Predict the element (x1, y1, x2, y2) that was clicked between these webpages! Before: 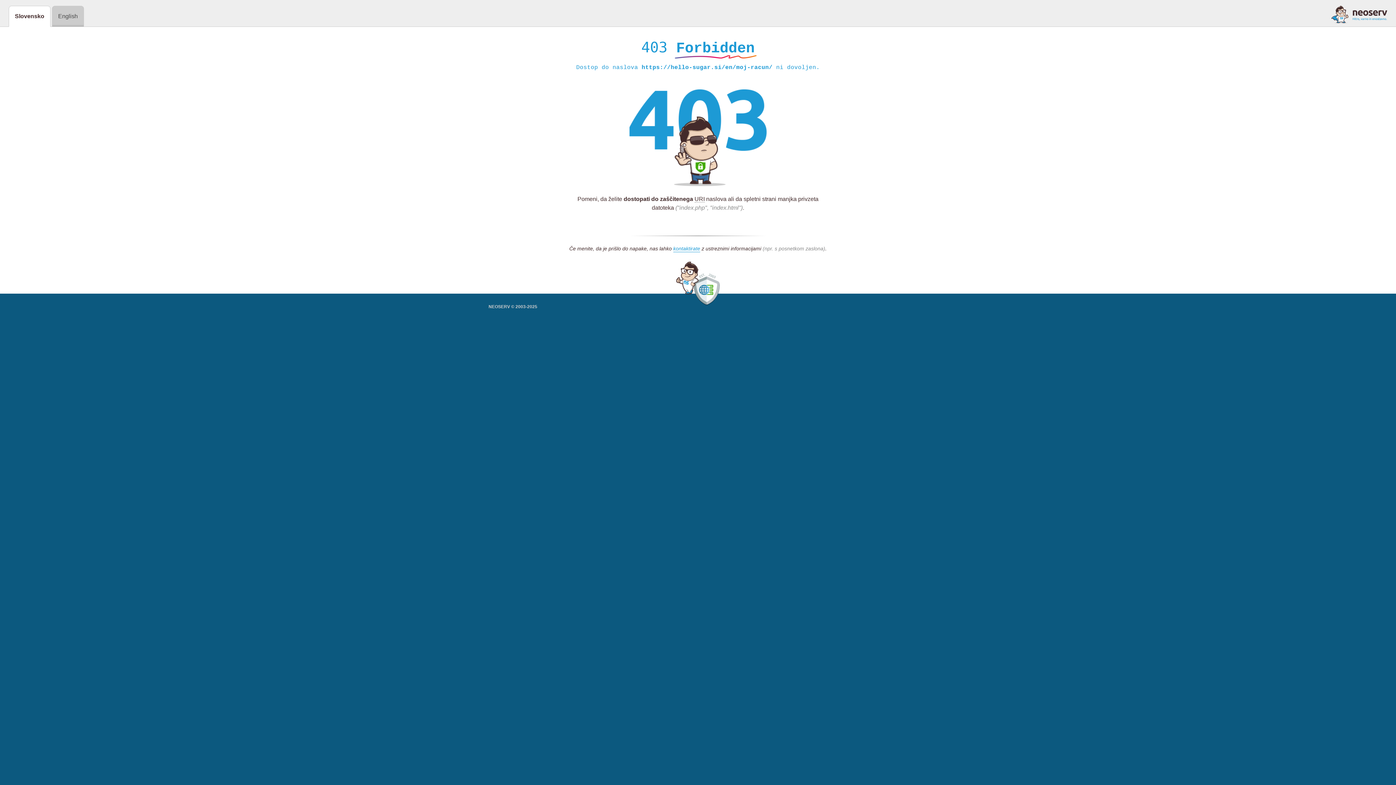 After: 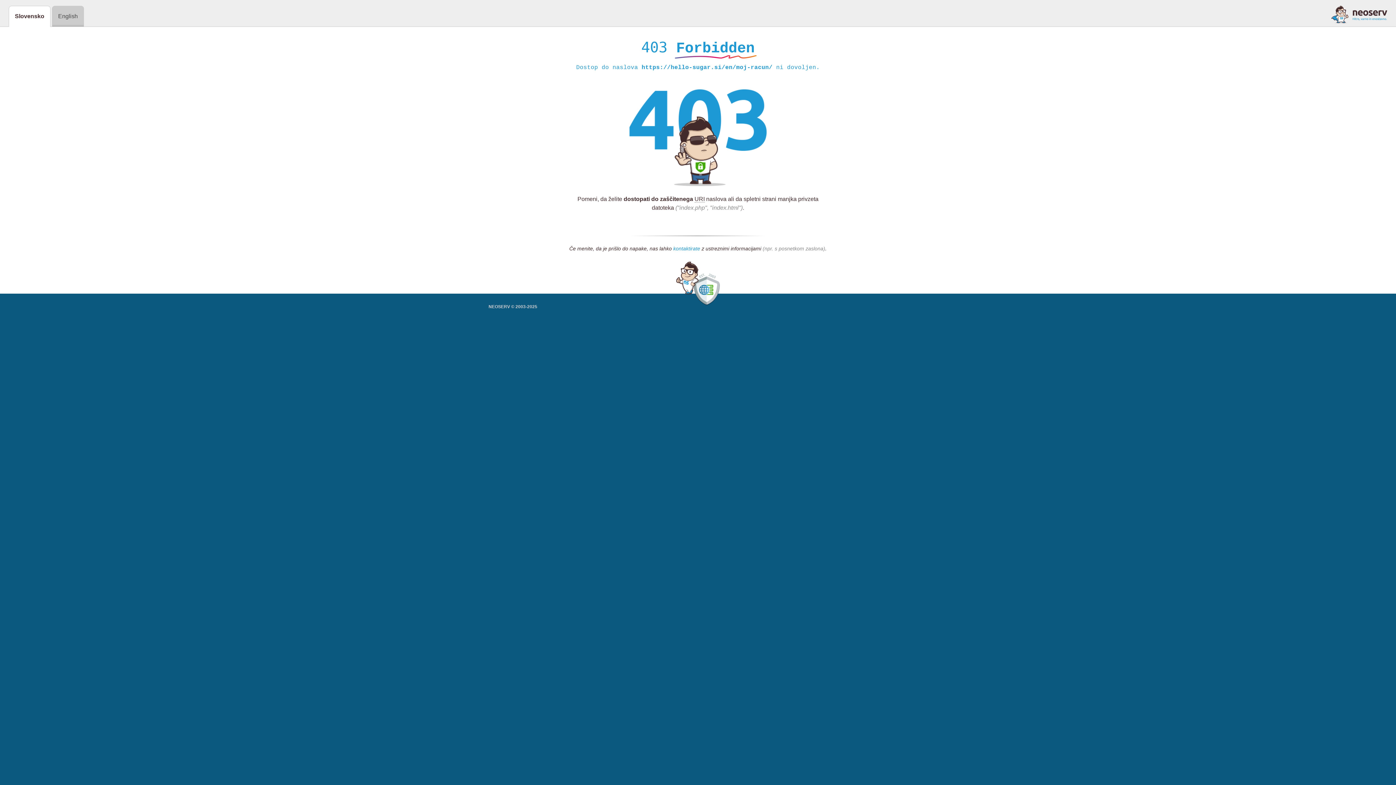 Action: label: kontaktirate bbox: (673, 245, 700, 252)